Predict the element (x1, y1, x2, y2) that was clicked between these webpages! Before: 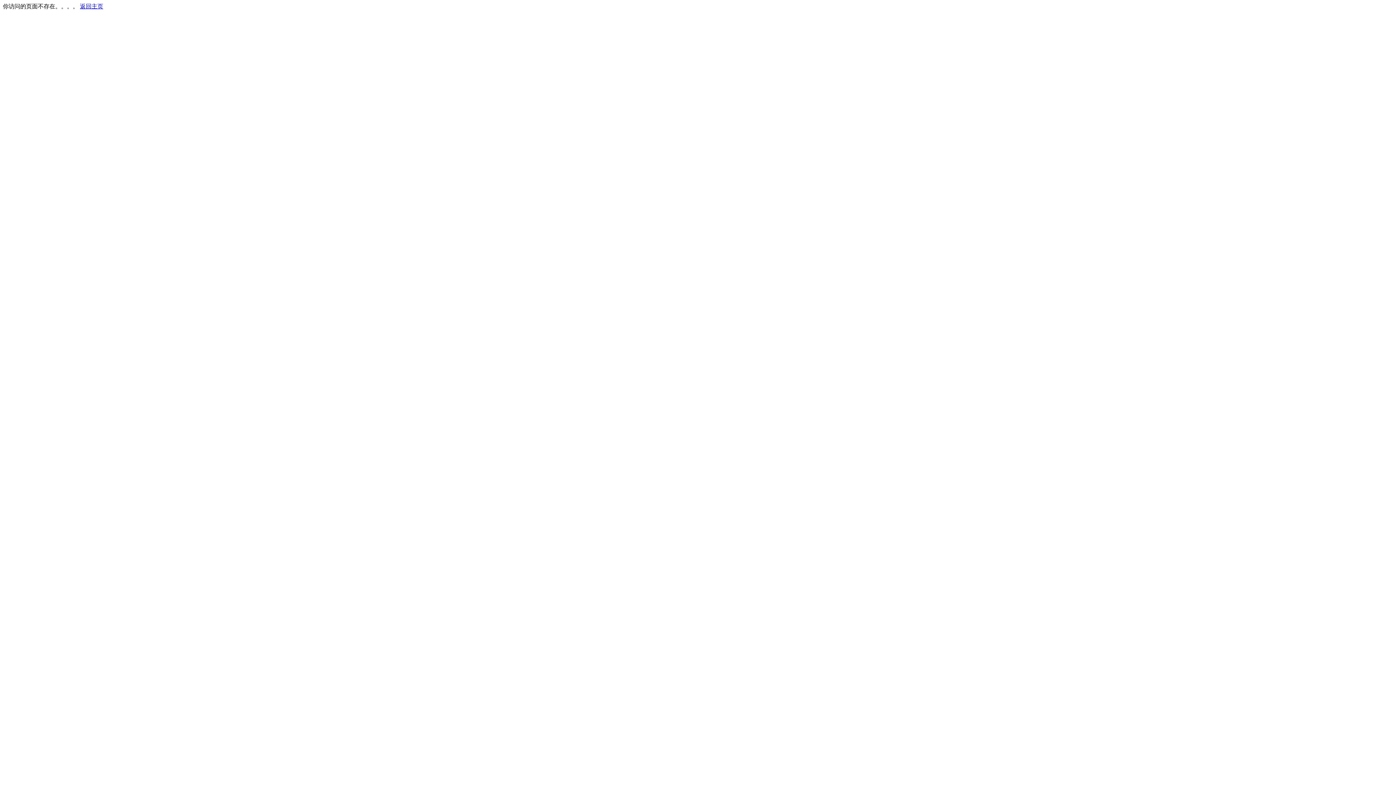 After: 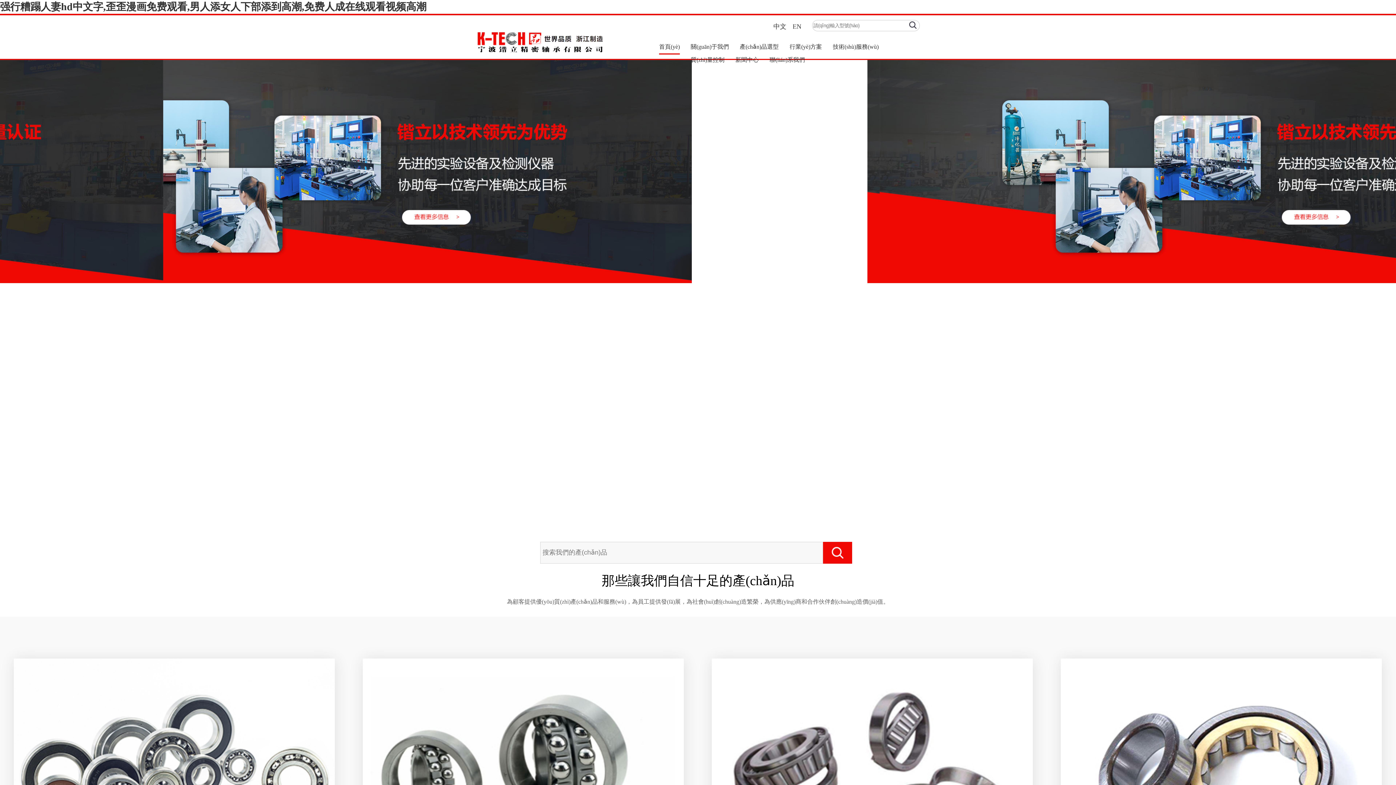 Action: bbox: (80, 3, 103, 9) label: 返回主页